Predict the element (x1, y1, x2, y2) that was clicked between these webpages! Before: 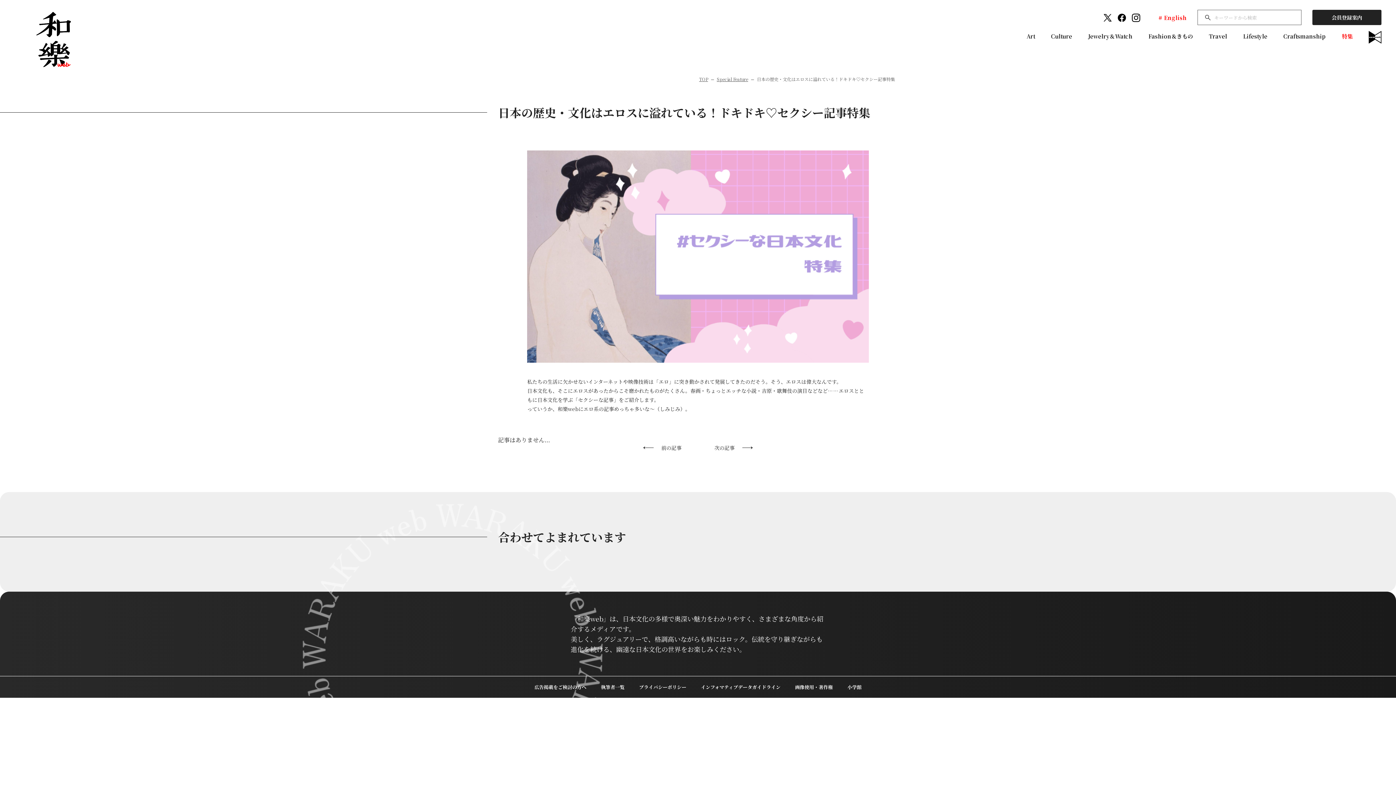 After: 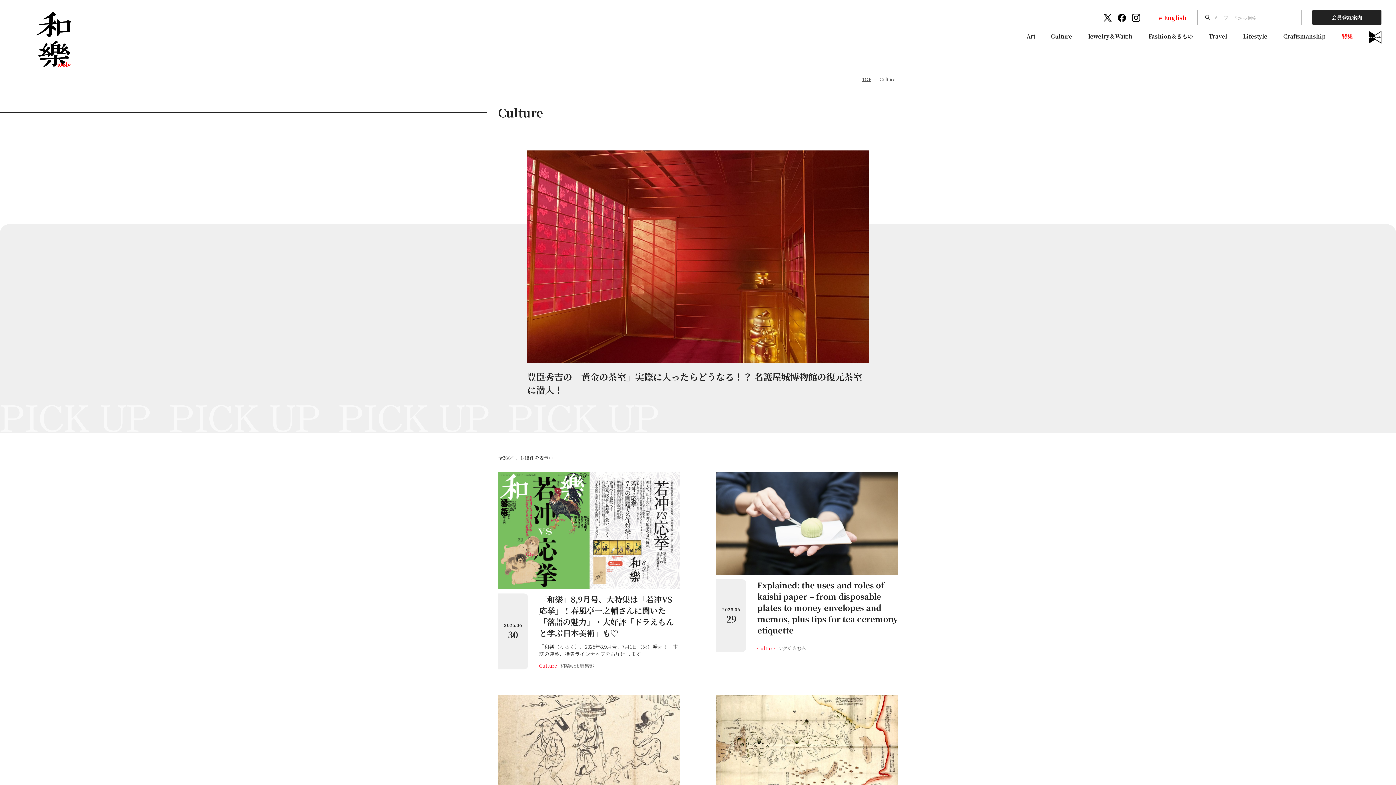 Action: bbox: (1051, 32, 1072, 40) label: Culture